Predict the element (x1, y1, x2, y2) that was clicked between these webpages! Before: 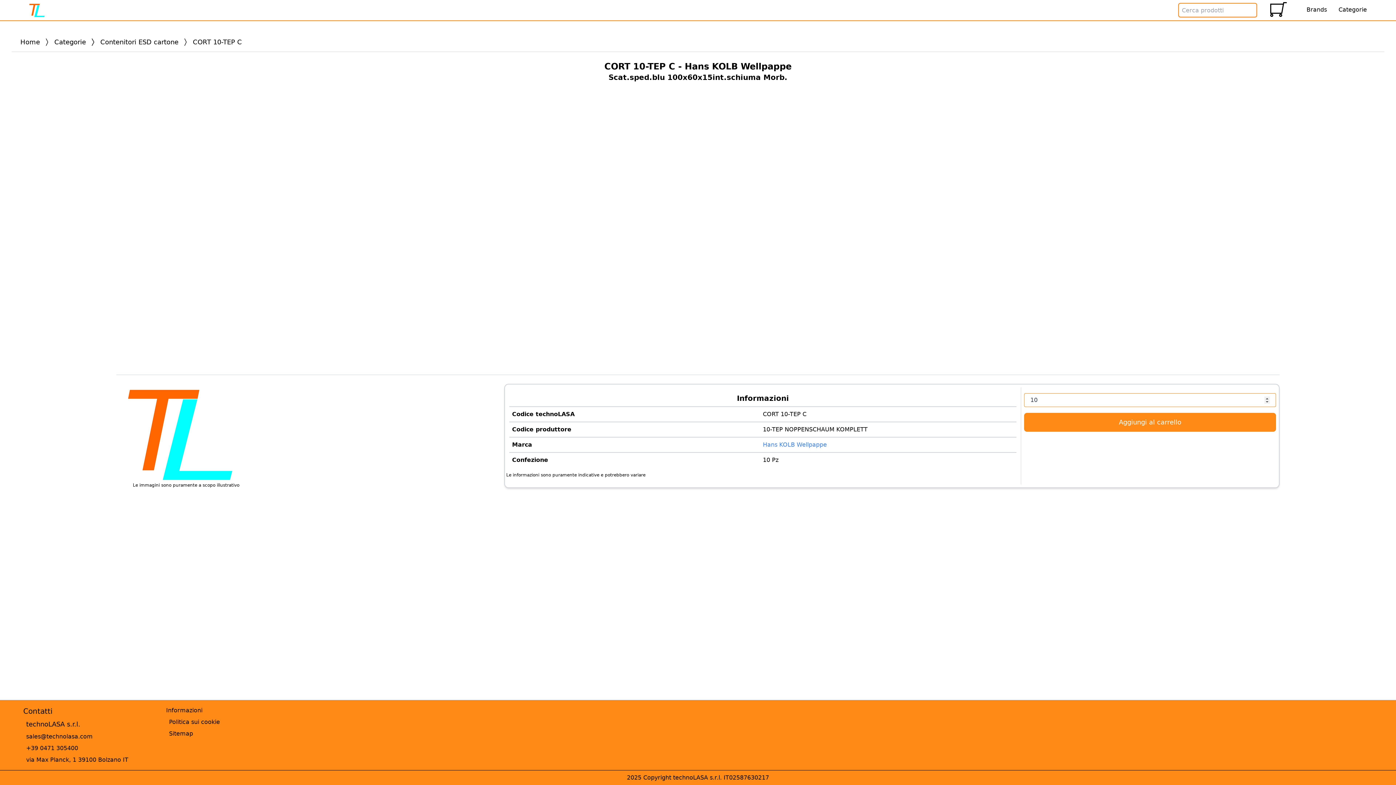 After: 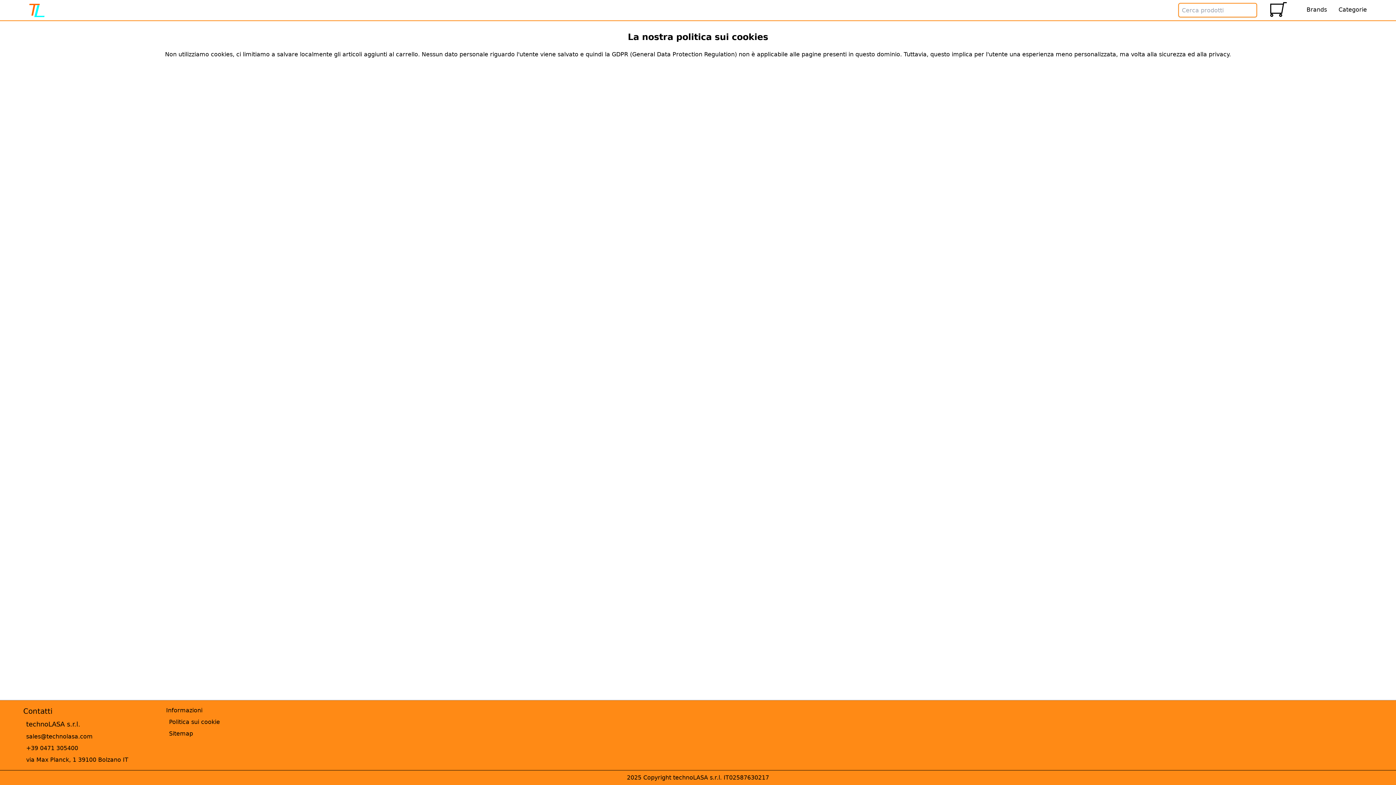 Action: label: Politica sui cookie bbox: (169, 718, 220, 725)